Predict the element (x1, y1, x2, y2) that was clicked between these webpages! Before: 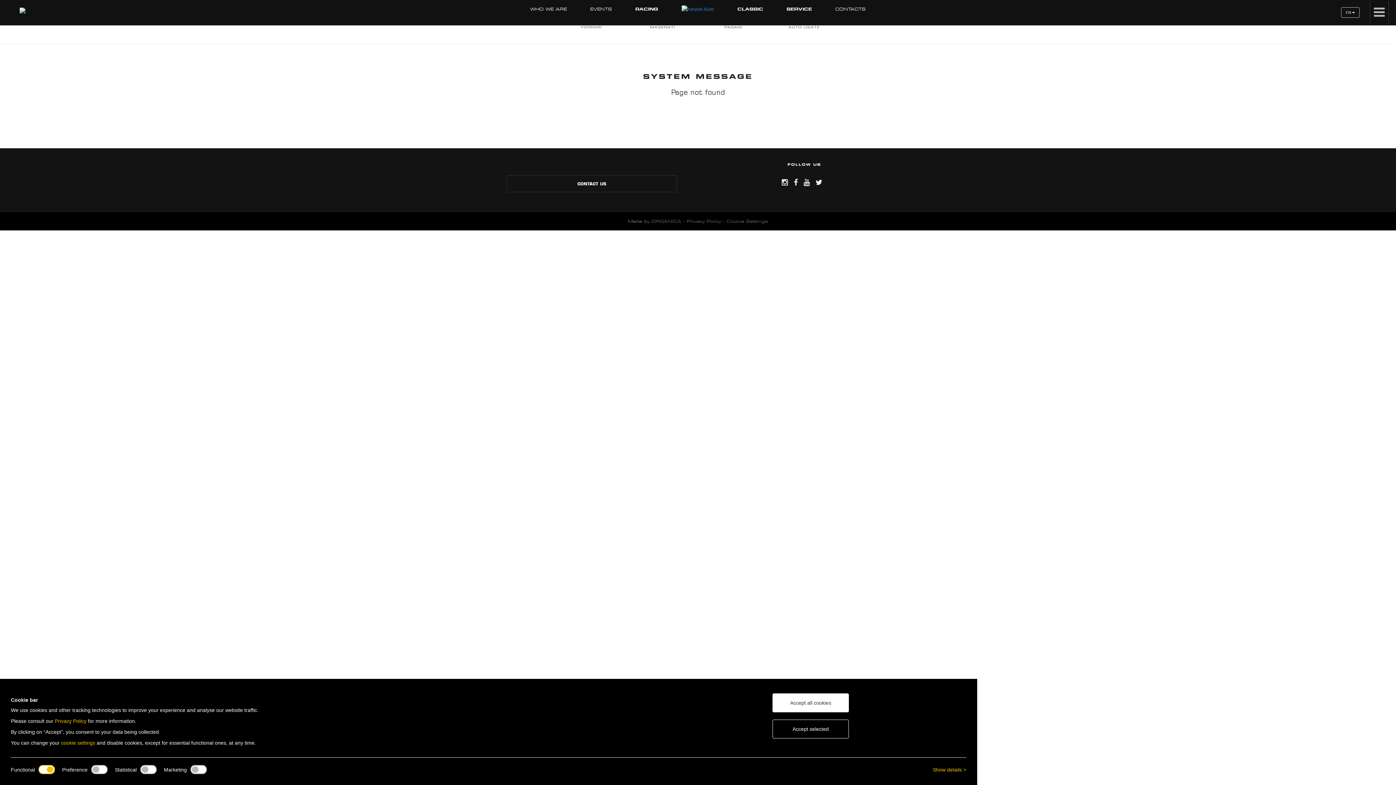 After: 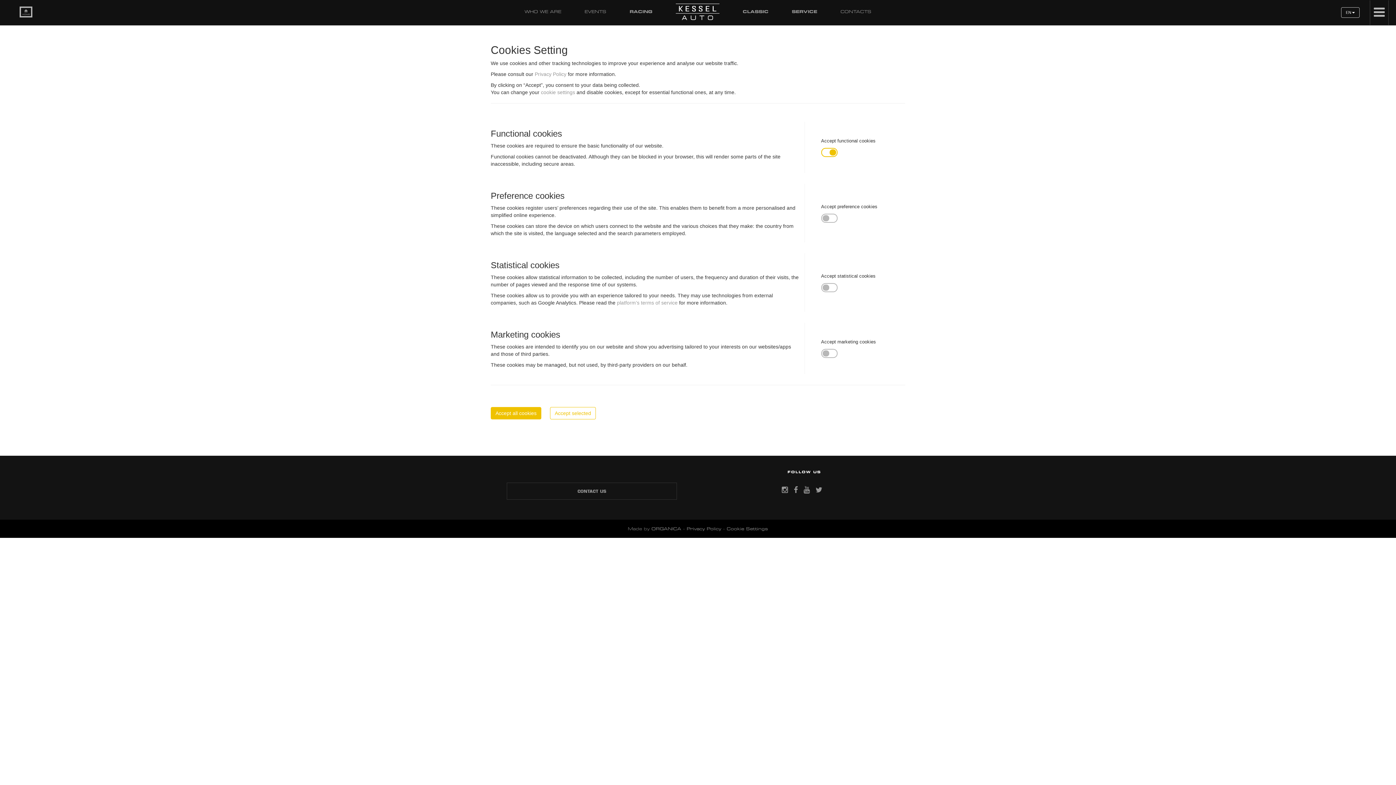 Action: label: Show details > bbox: (933, 766, 966, 773)